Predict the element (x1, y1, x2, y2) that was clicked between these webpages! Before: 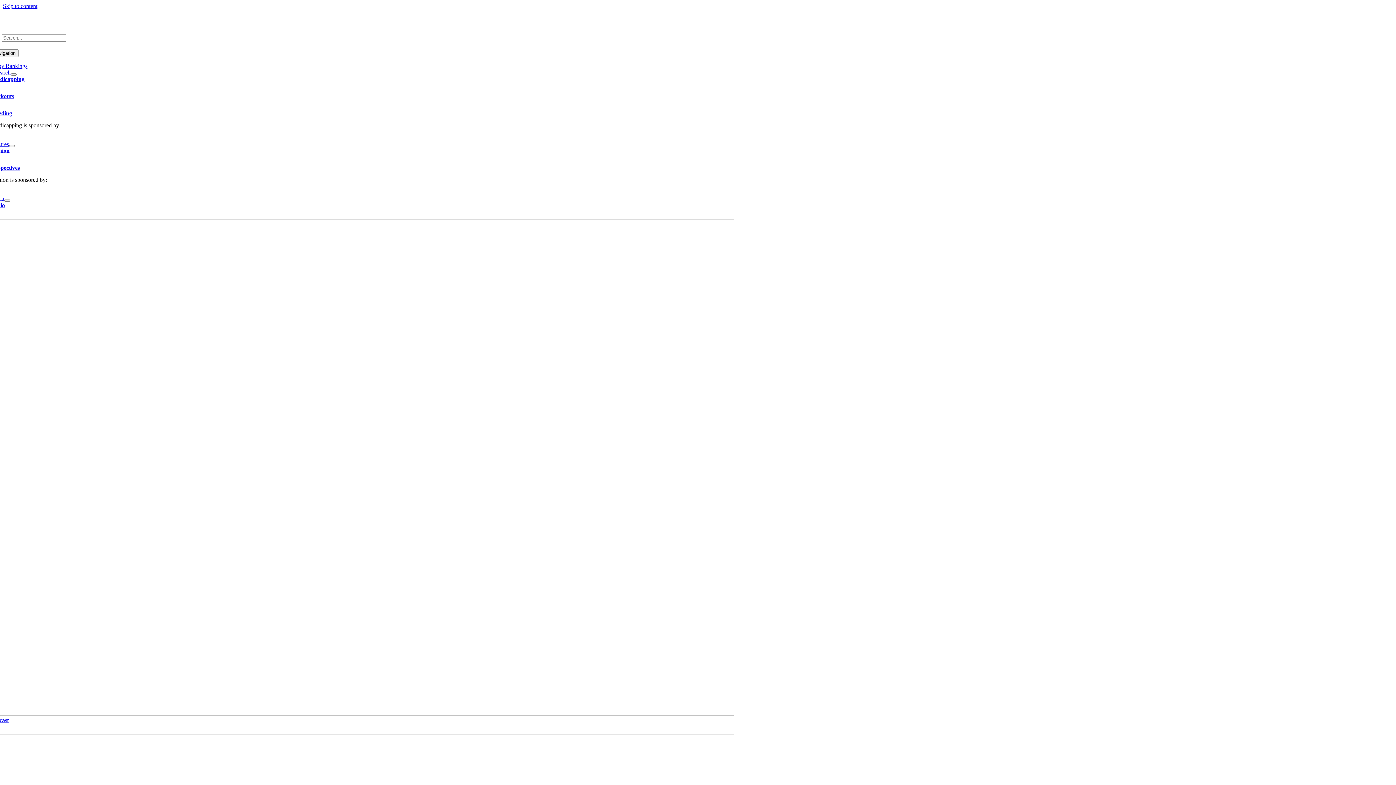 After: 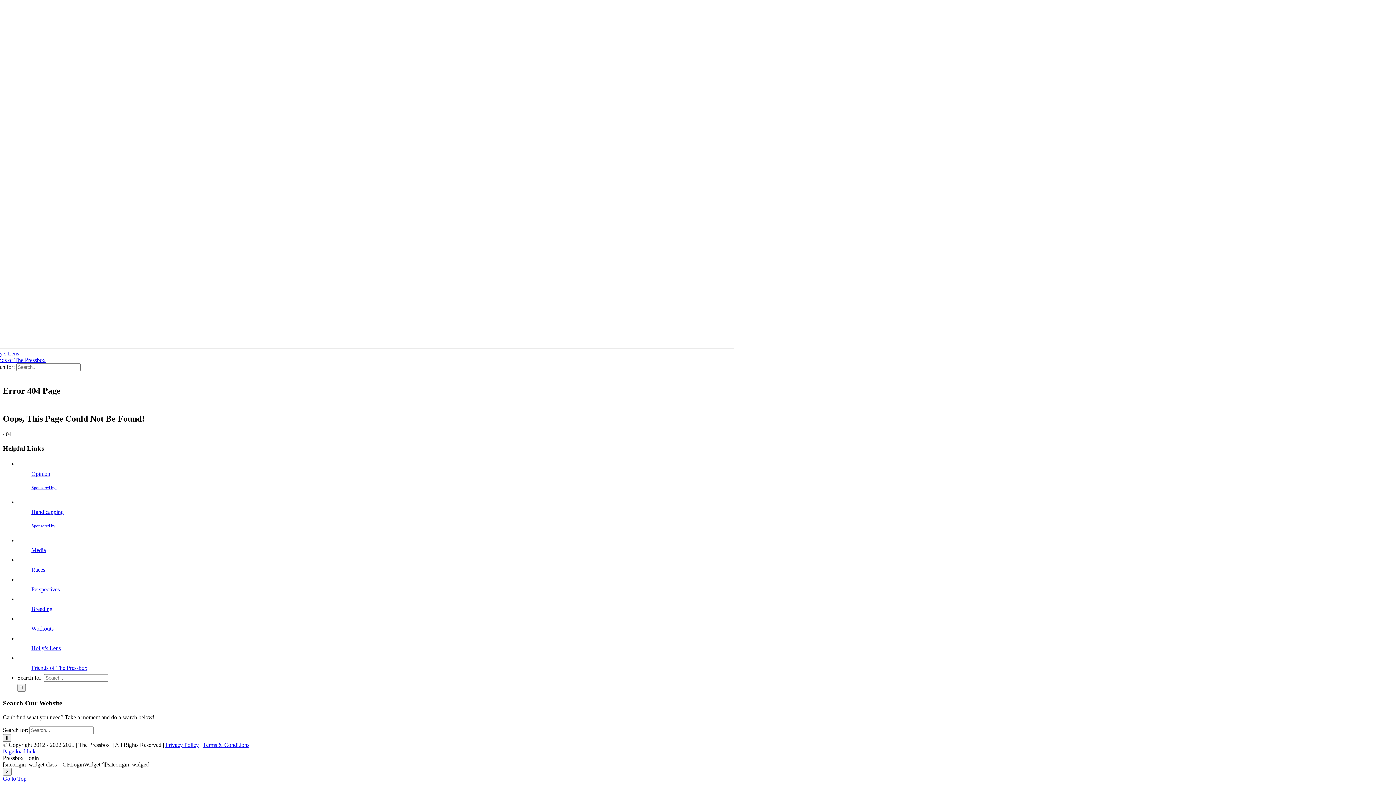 Action: label: Skip to content bbox: (2, 2, 37, 9)